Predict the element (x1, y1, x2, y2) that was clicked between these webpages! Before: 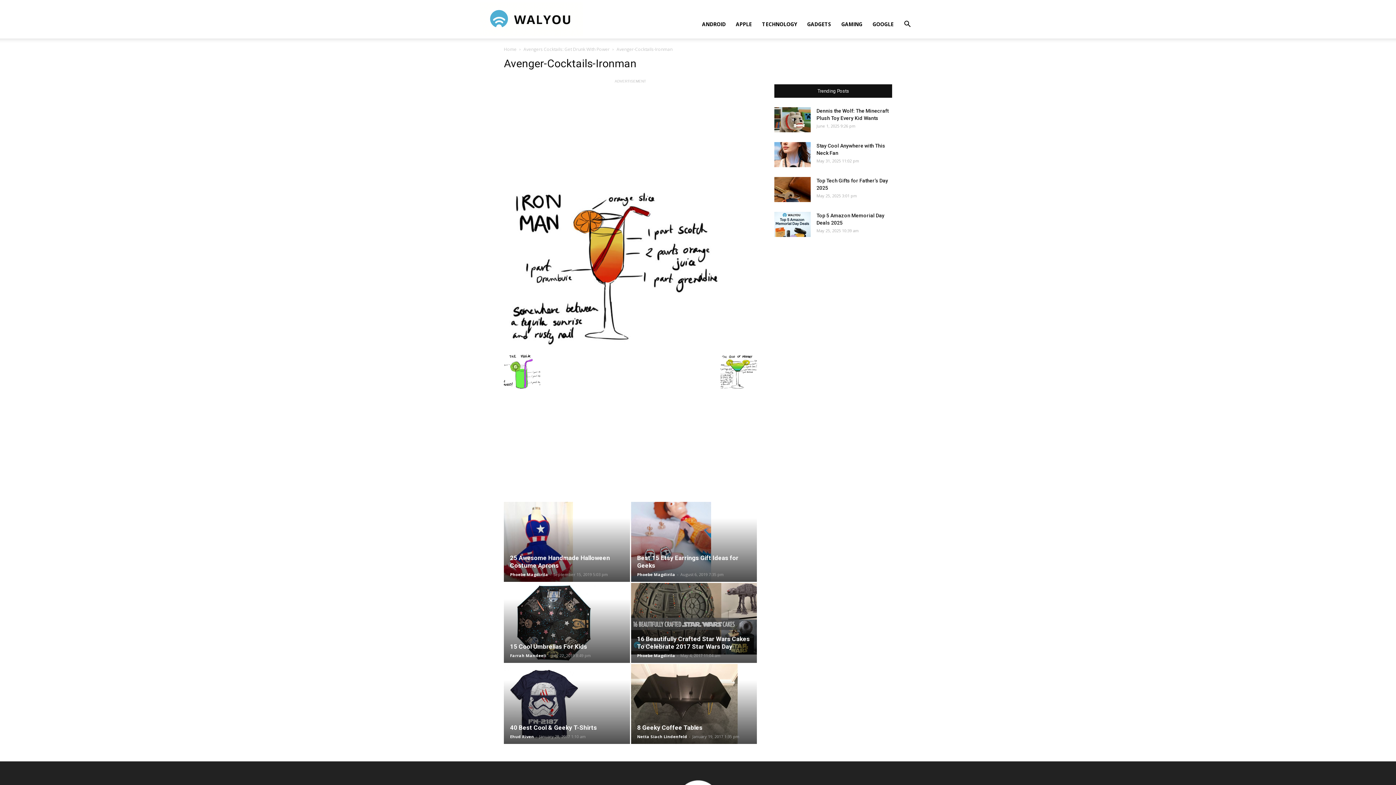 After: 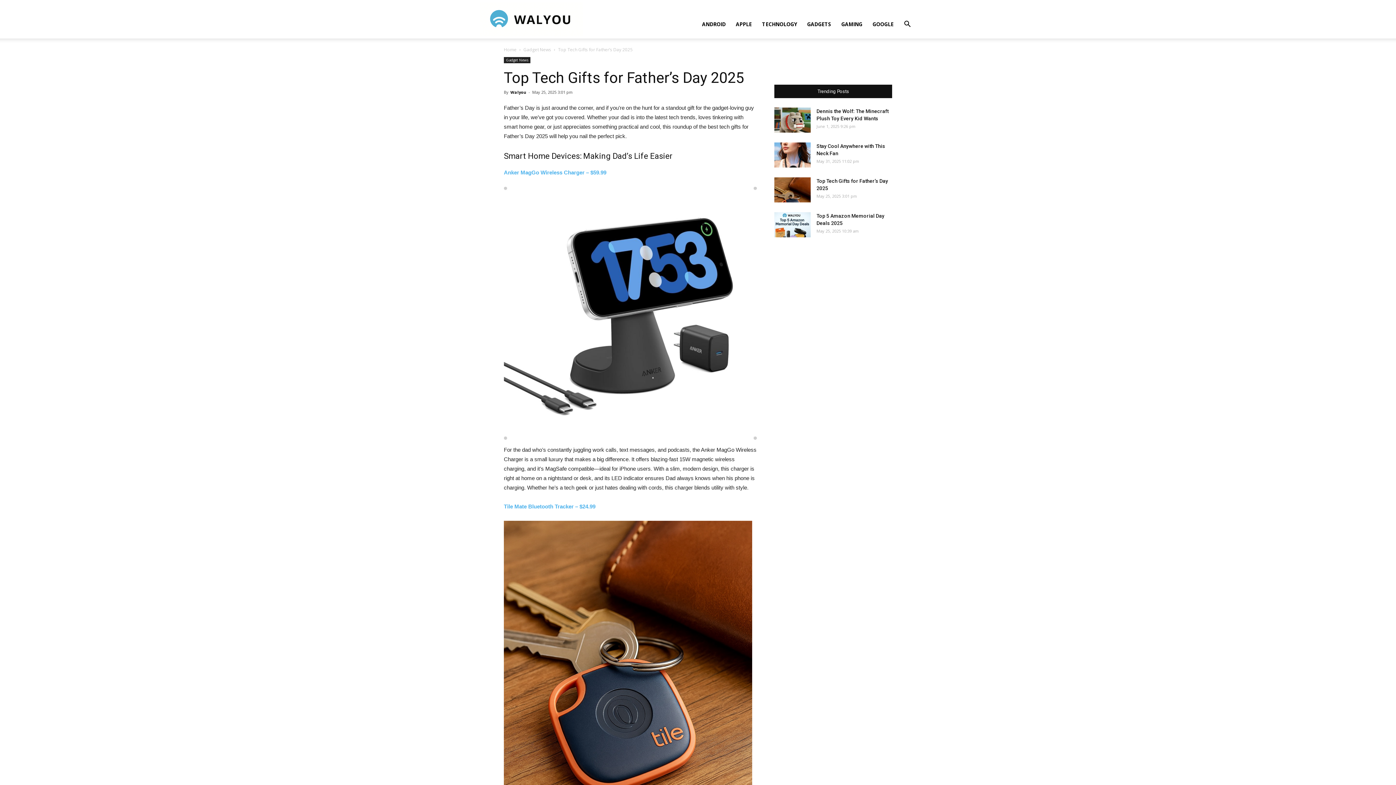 Action: bbox: (774, 177, 810, 202)